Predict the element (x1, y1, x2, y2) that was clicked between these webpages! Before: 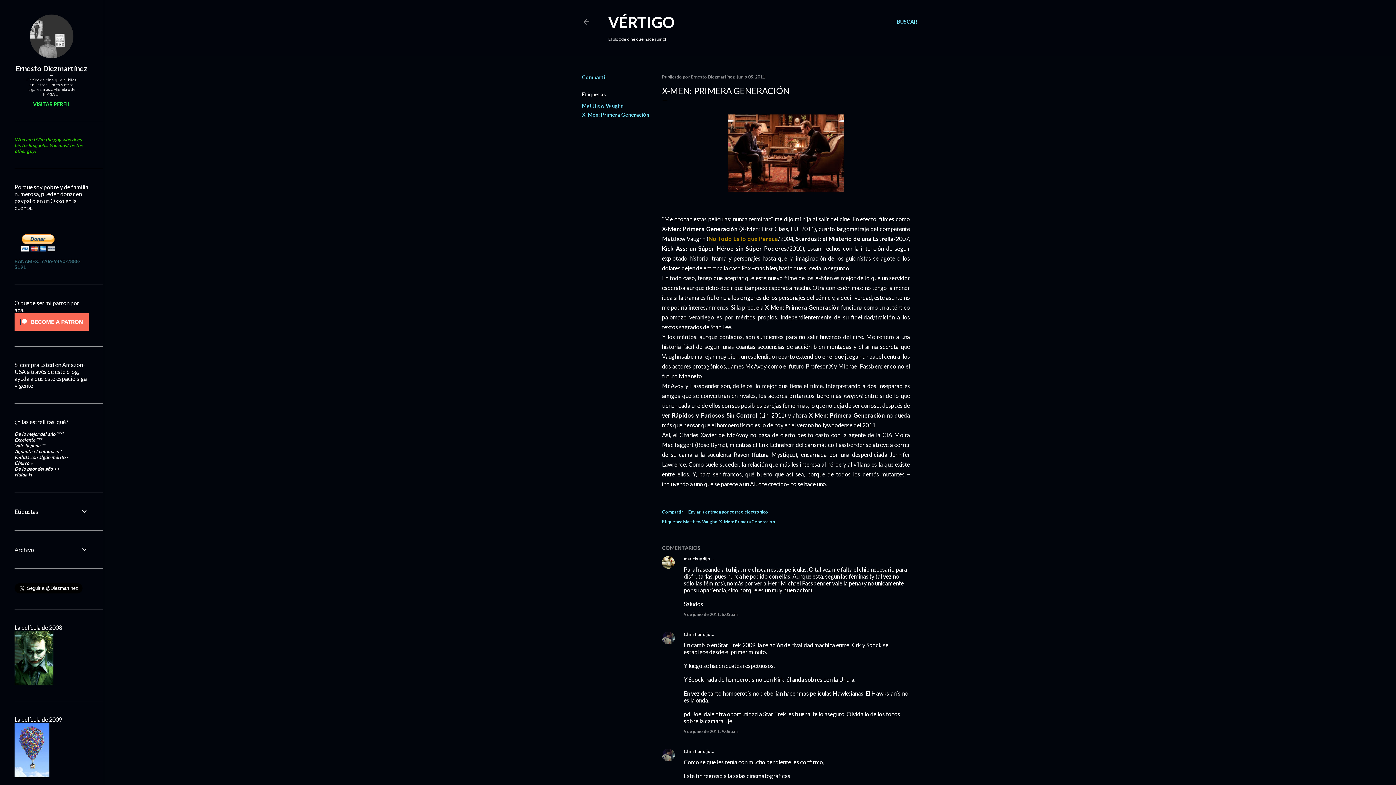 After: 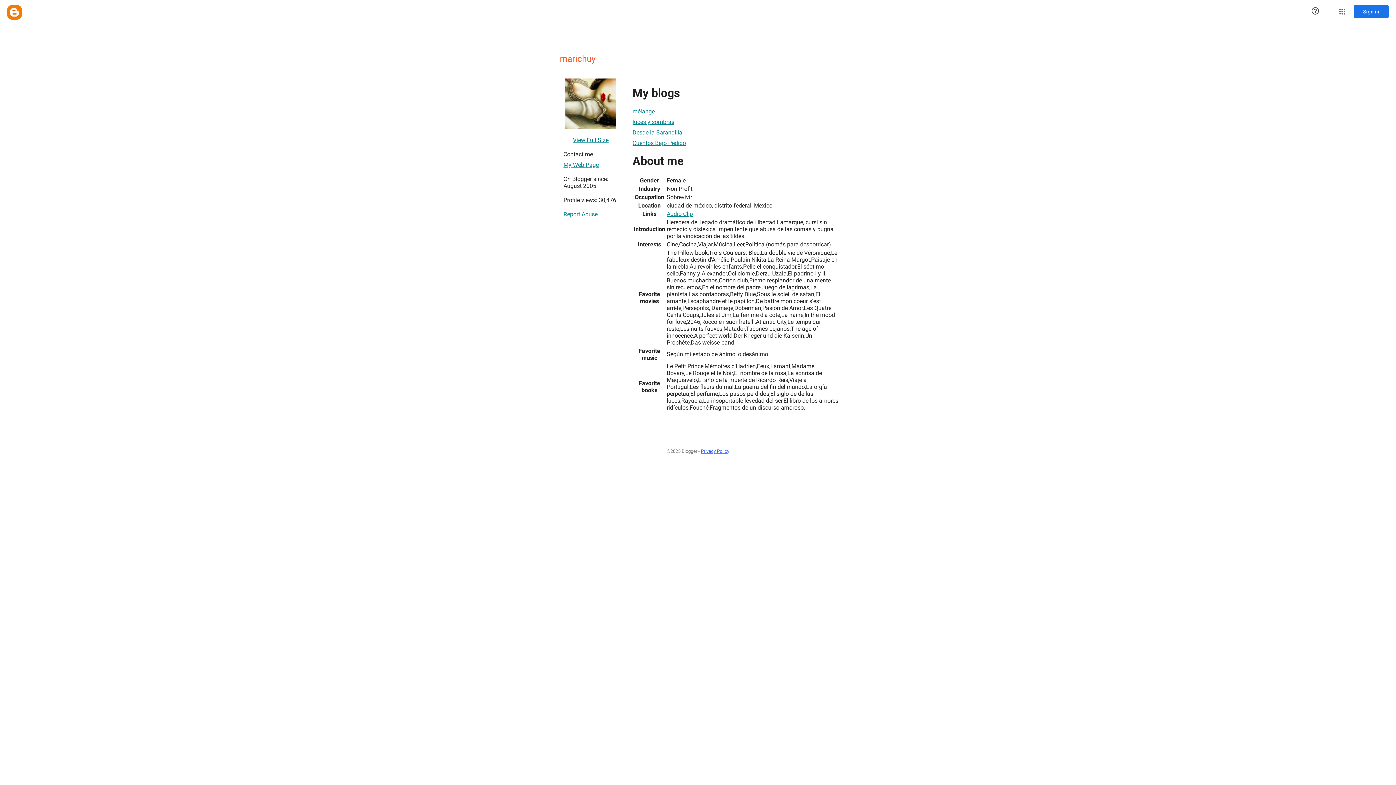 Action: label: marichuy bbox: (684, 556, 702, 561)